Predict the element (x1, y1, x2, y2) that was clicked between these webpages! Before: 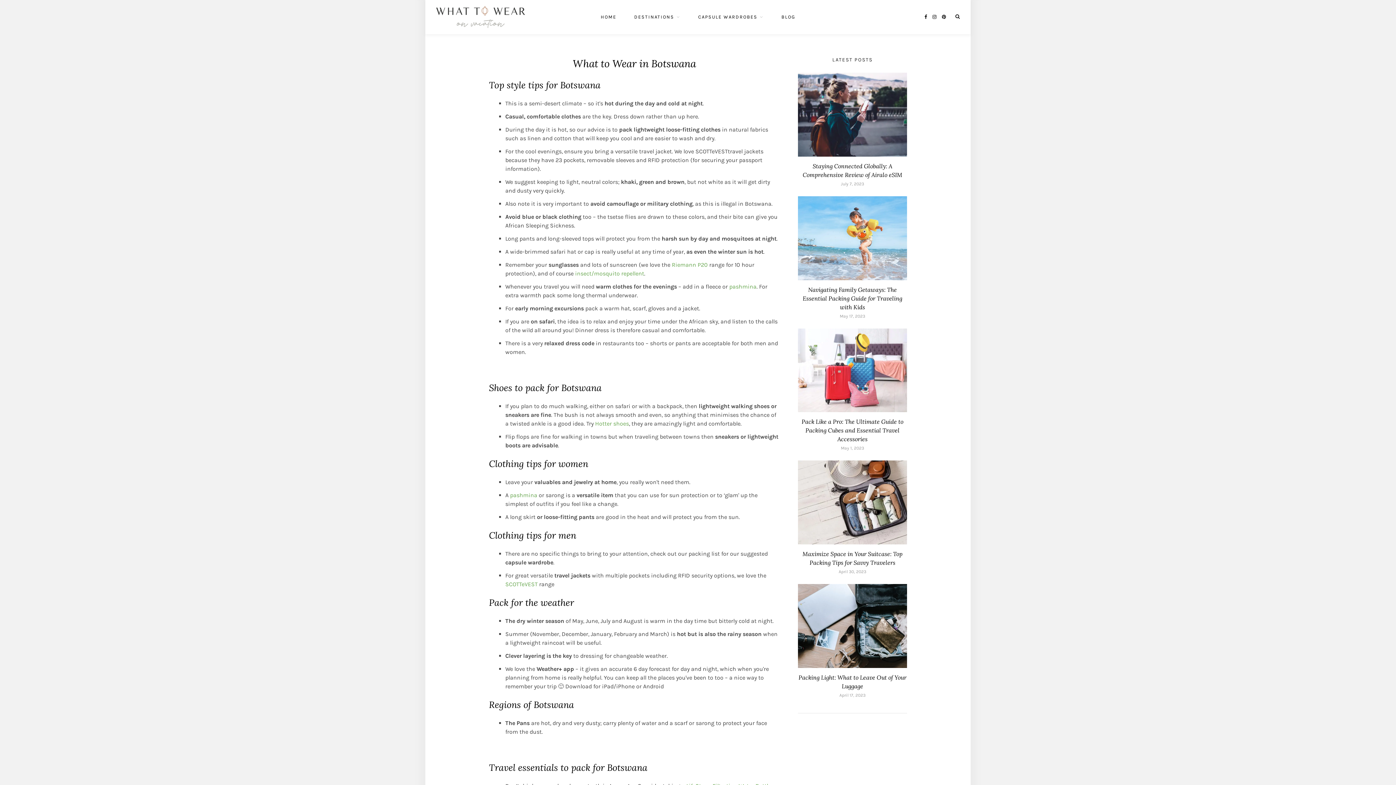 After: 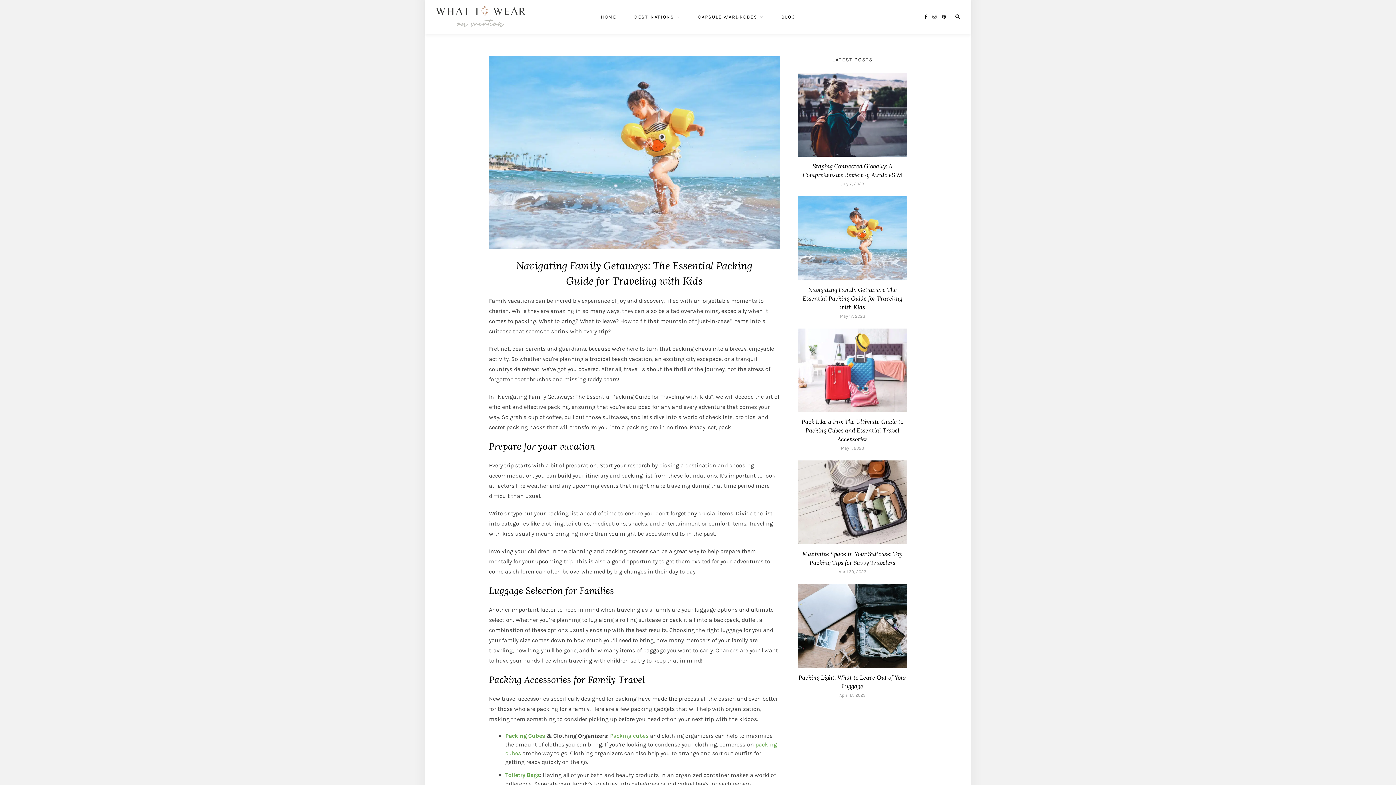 Action: bbox: (798, 234, 907, 240)